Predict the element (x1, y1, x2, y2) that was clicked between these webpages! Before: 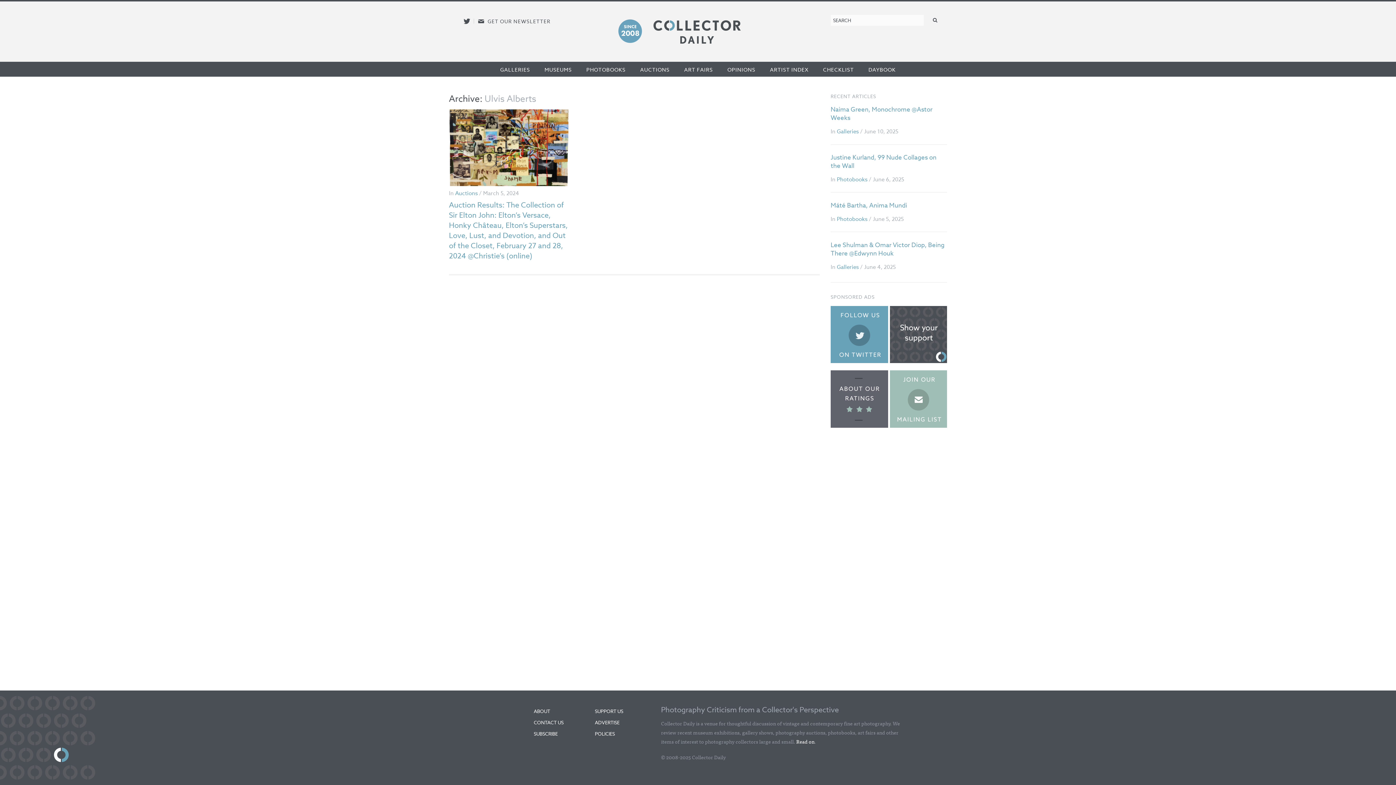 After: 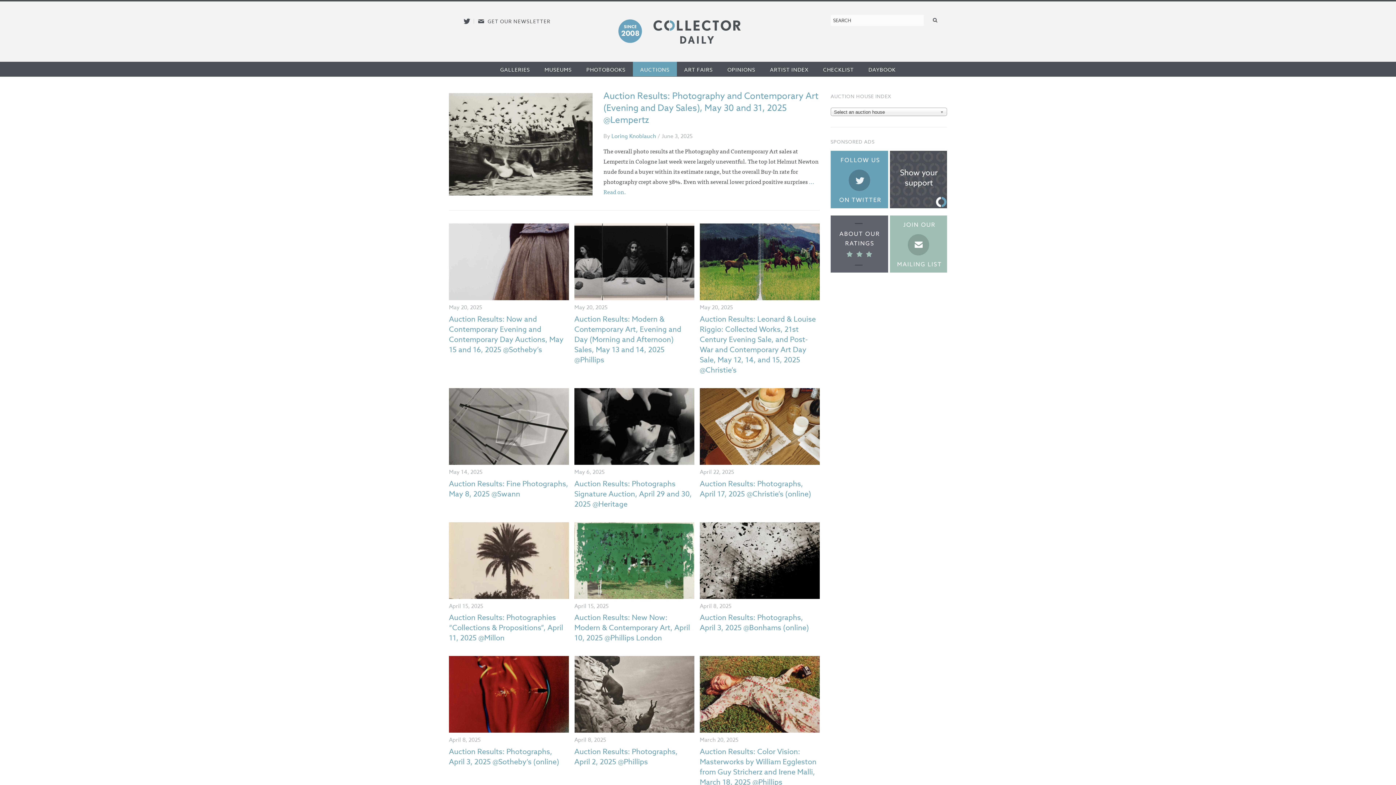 Action: label: Auctions bbox: (455, 189, 477, 197)